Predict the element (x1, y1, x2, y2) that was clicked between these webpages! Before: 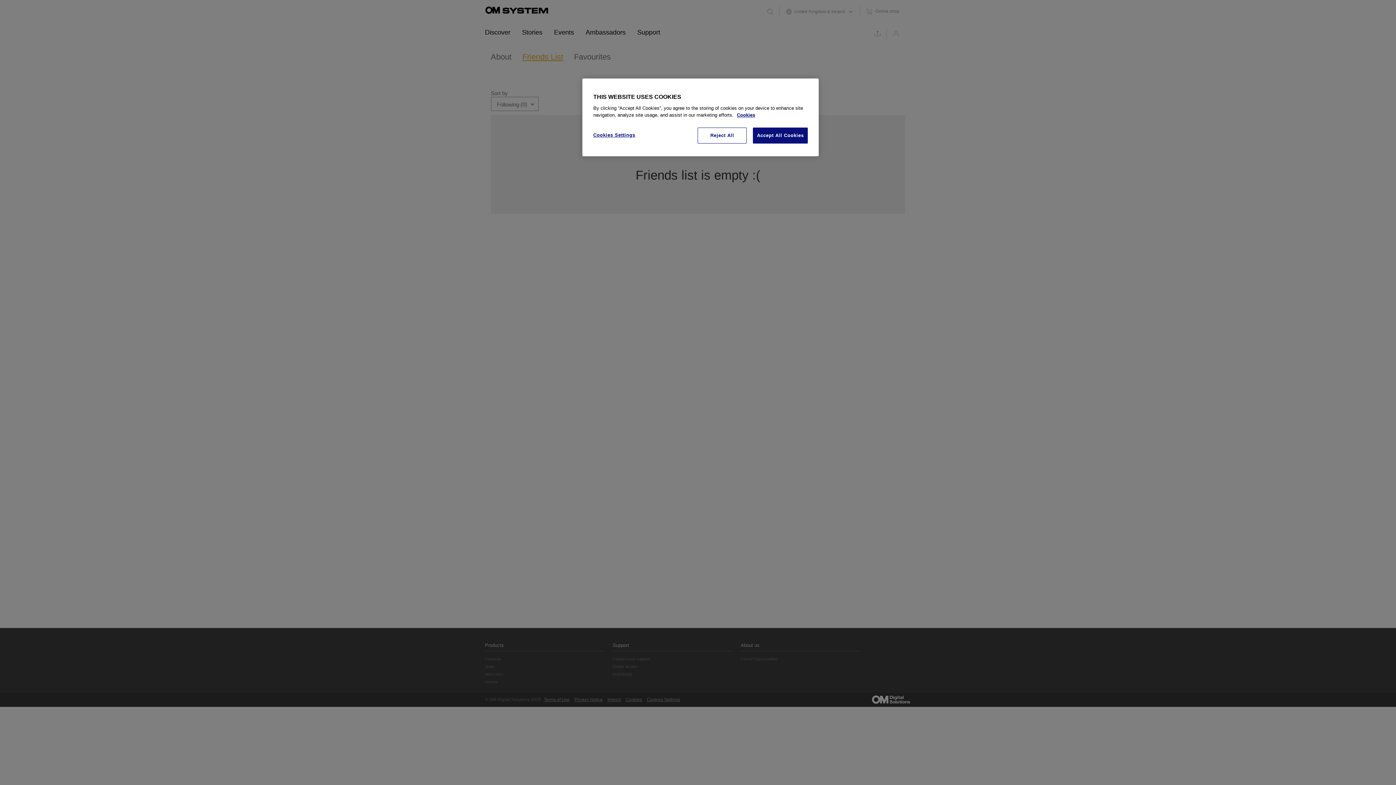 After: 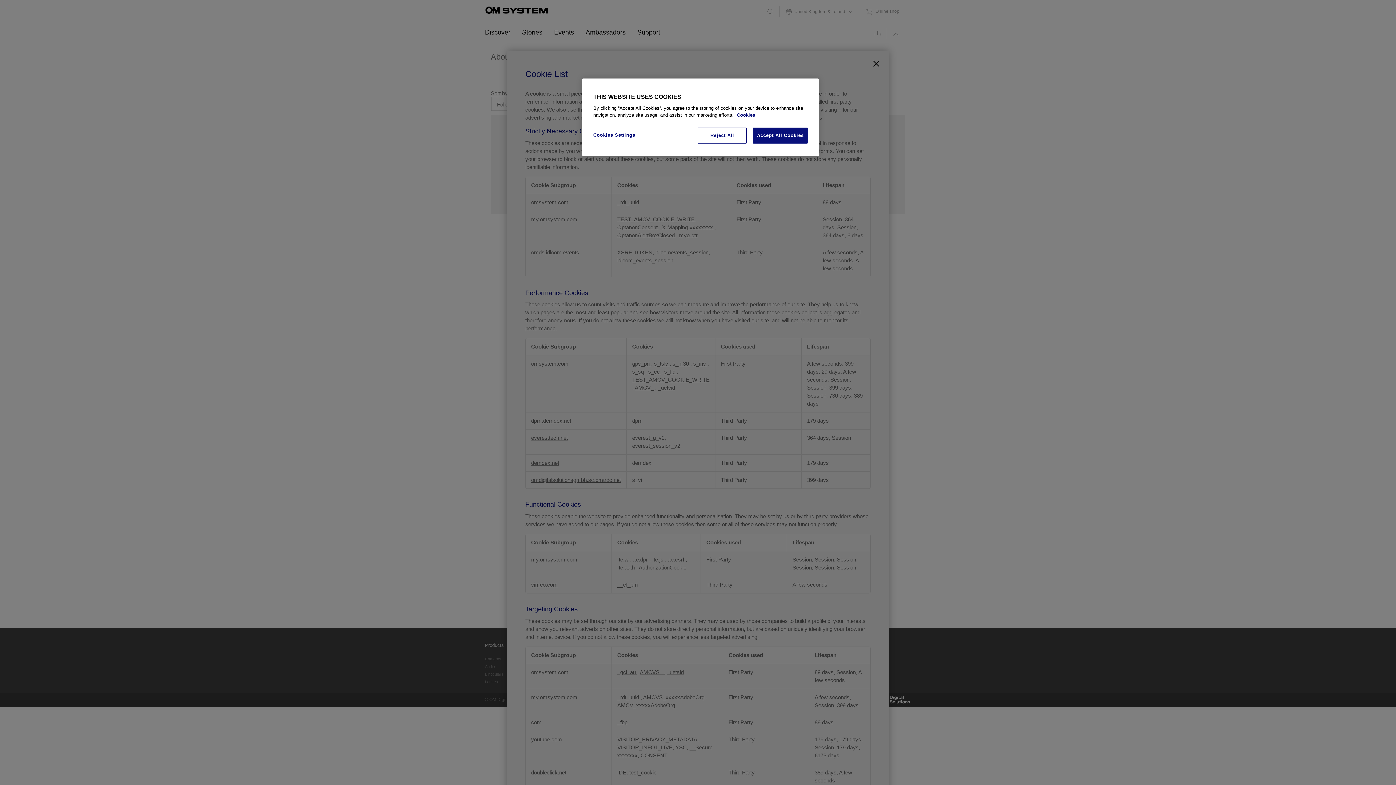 Action: label: More information about your privacy, opens in a new tab bbox: (737, 112, 755, 117)